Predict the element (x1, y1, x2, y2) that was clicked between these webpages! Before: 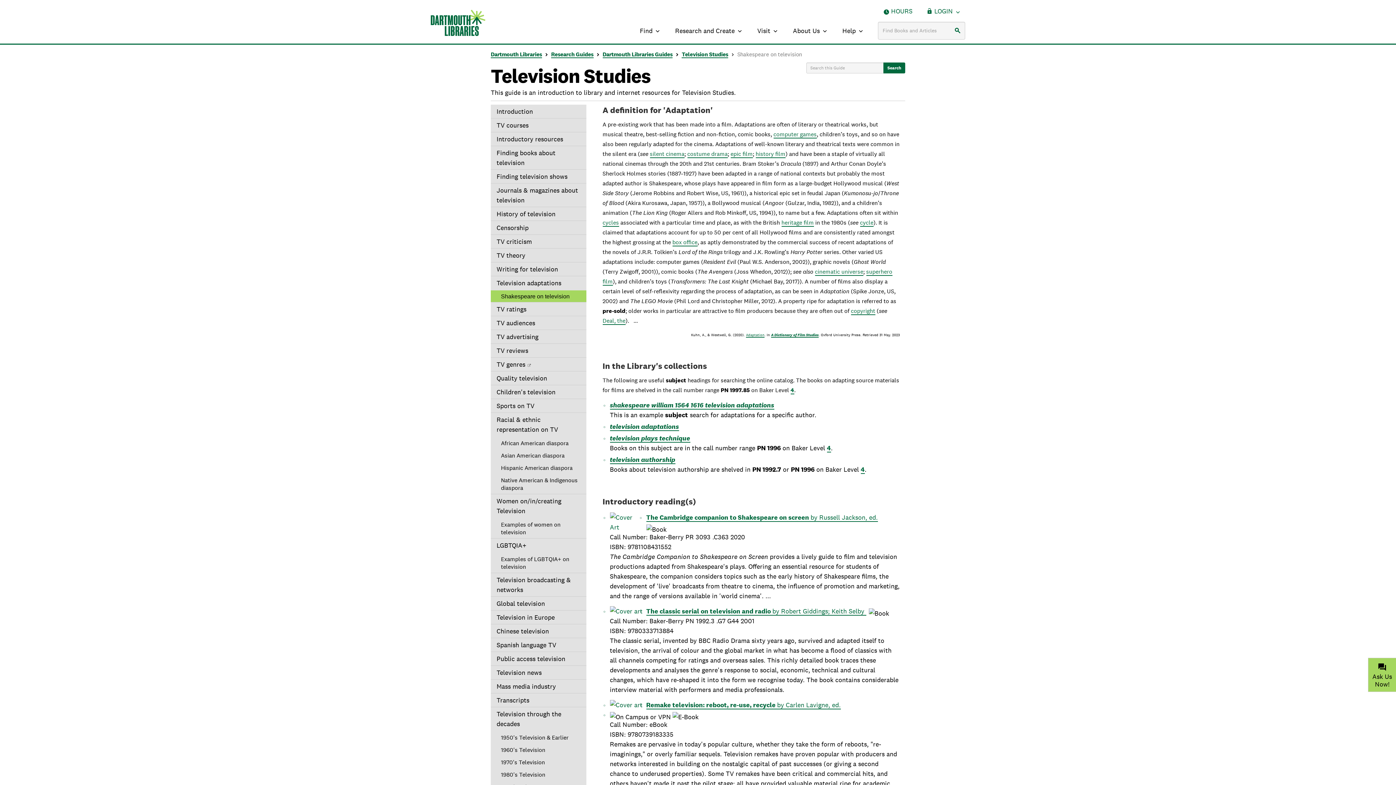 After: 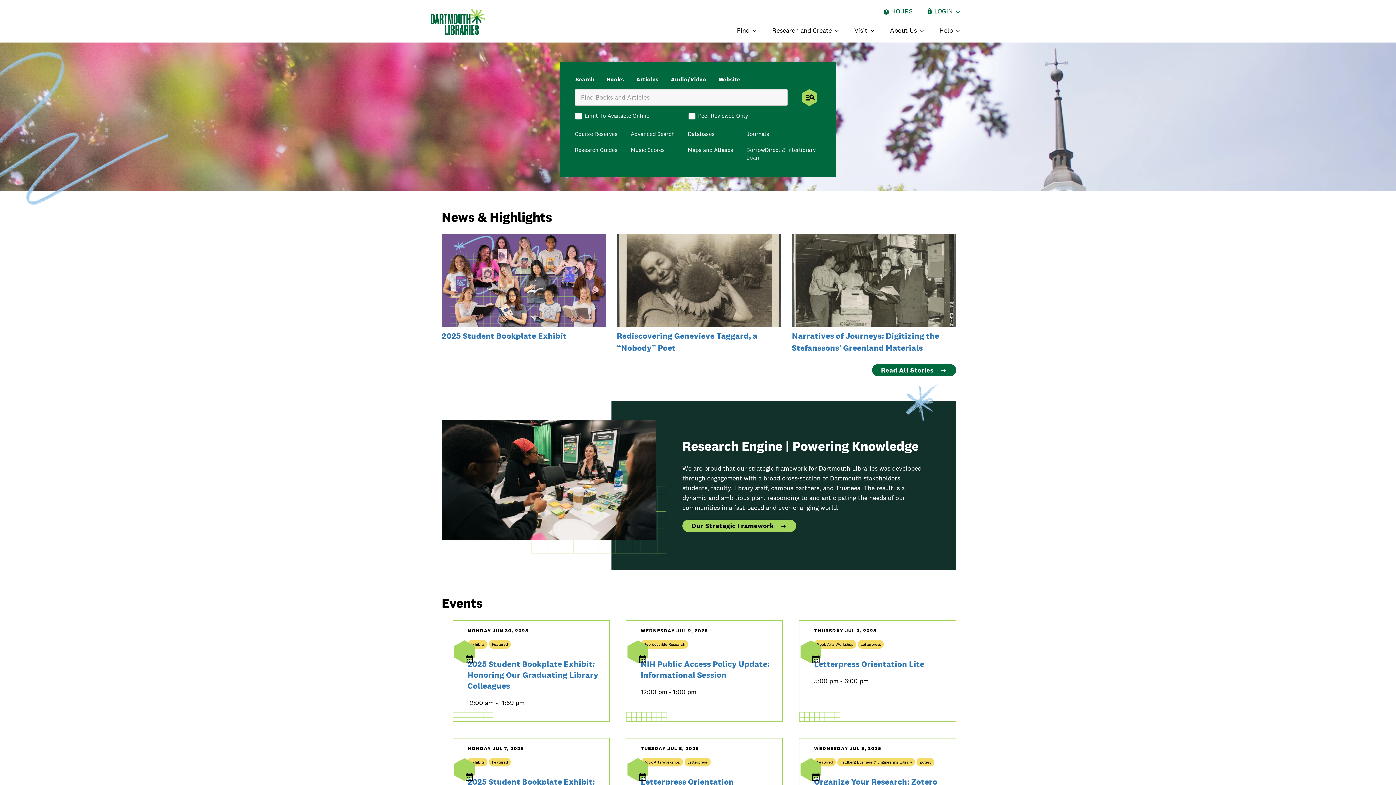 Action: bbox: (490, 50, 542, 58) label: Dartmouth Libraries